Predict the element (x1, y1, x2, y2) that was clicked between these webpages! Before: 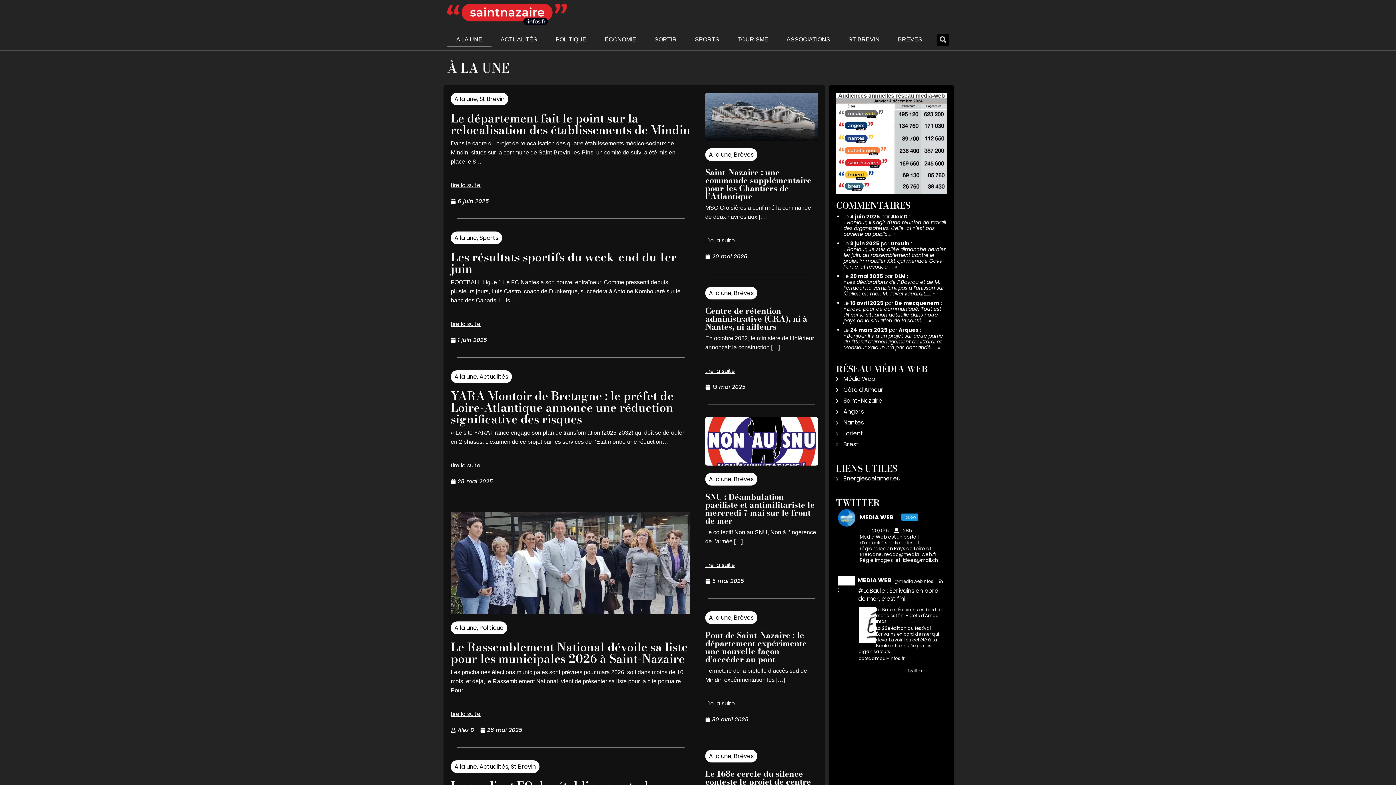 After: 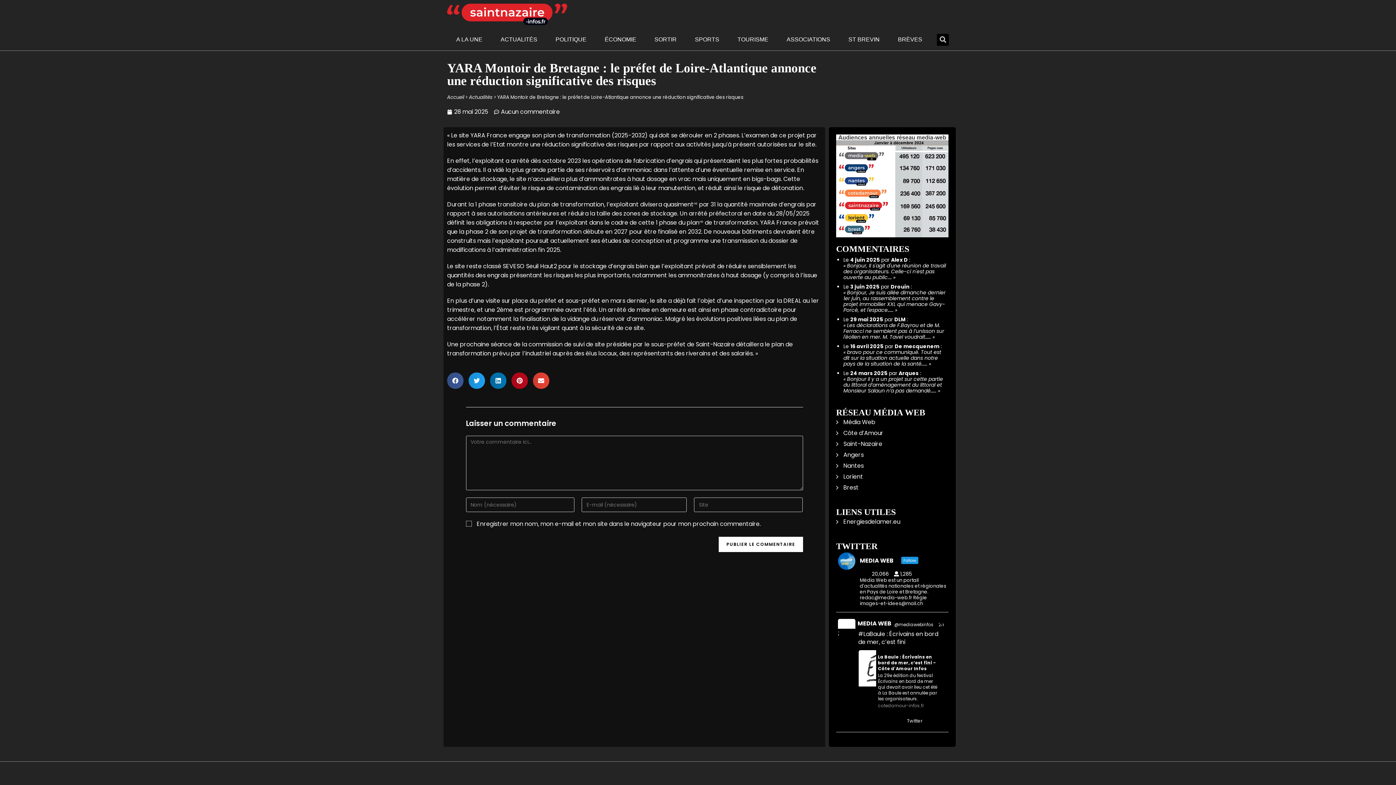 Action: label: YARA Montoir de Bretagne : le préfet de Loire-Atlantique annonce une réduction significative des risques bbox: (450, 387, 673, 428)